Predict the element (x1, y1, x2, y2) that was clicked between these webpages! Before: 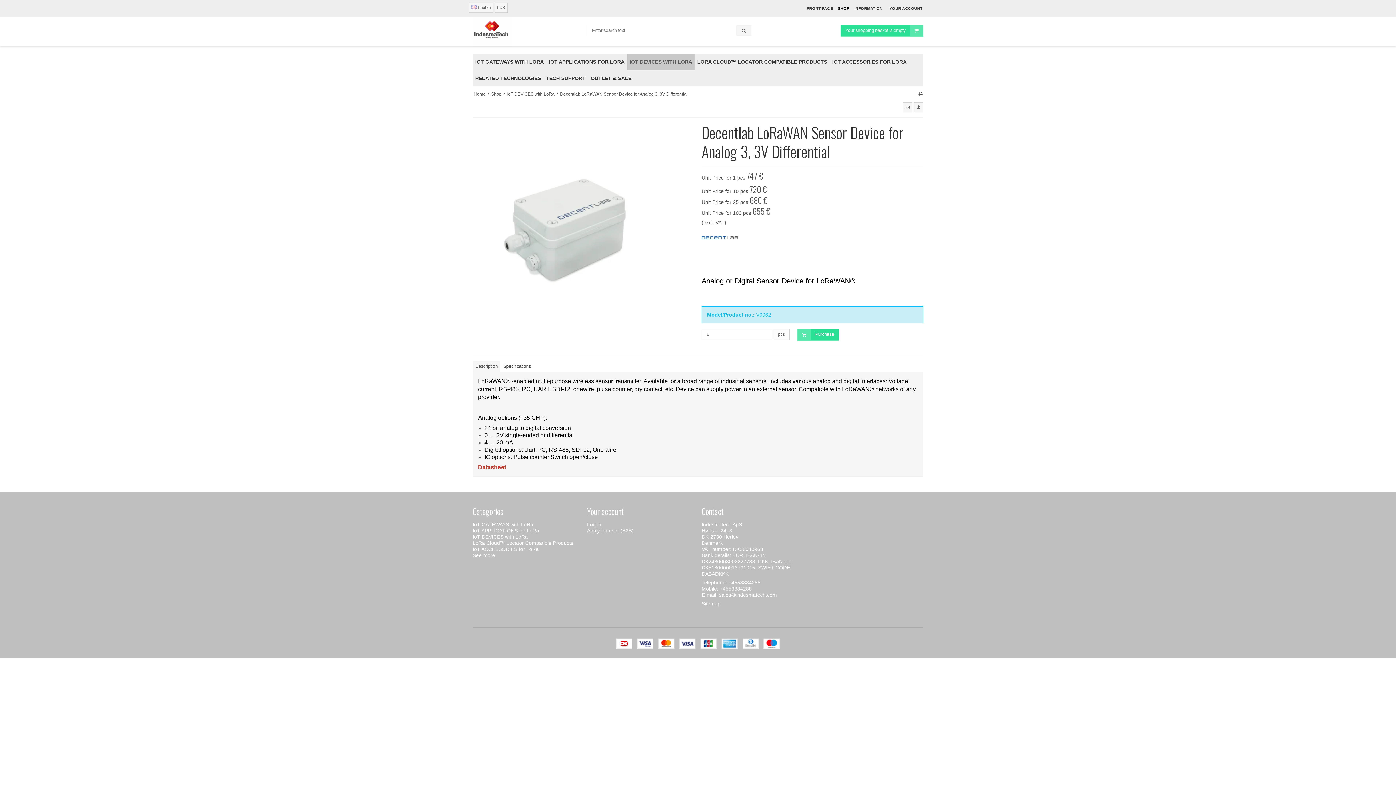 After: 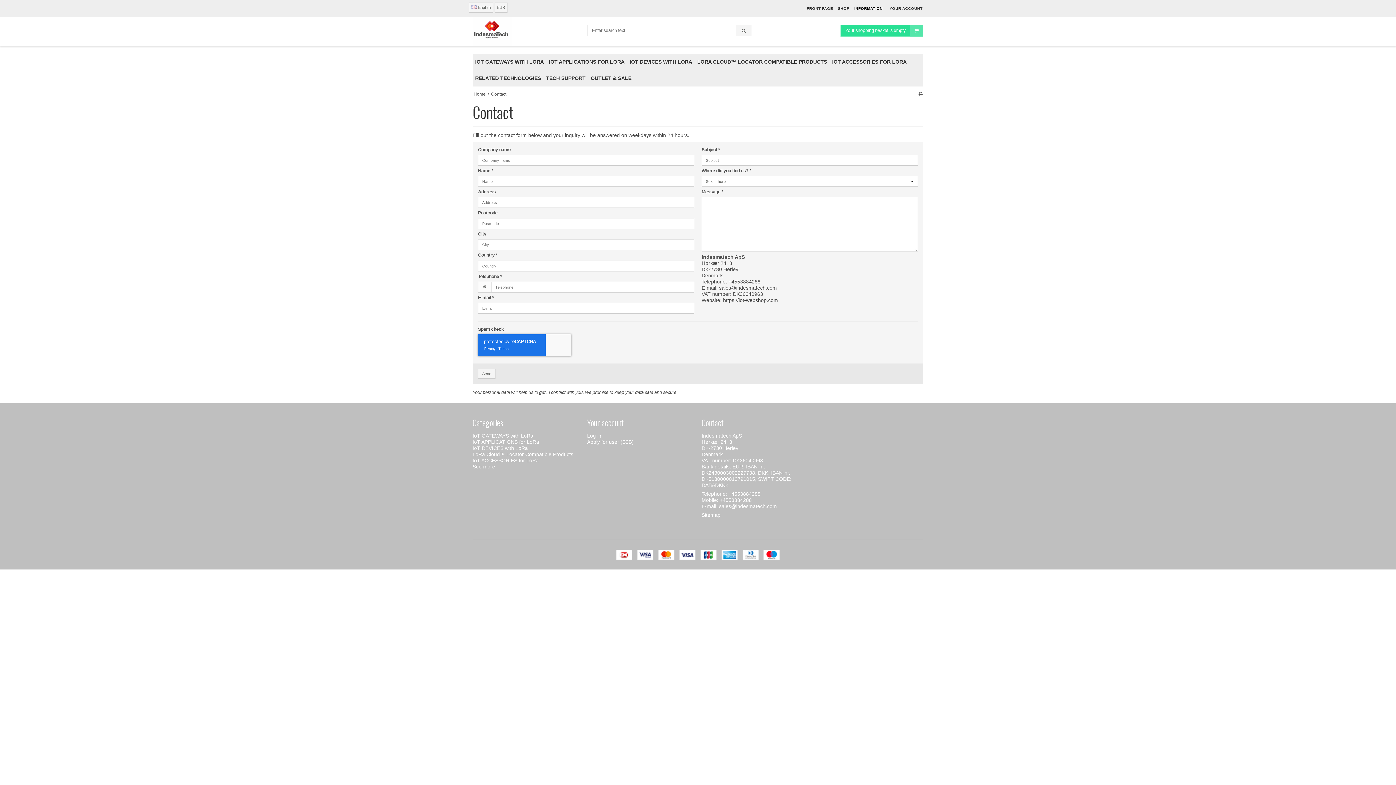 Action: bbox: (854, 2, 884, 14) label: INFORMATION